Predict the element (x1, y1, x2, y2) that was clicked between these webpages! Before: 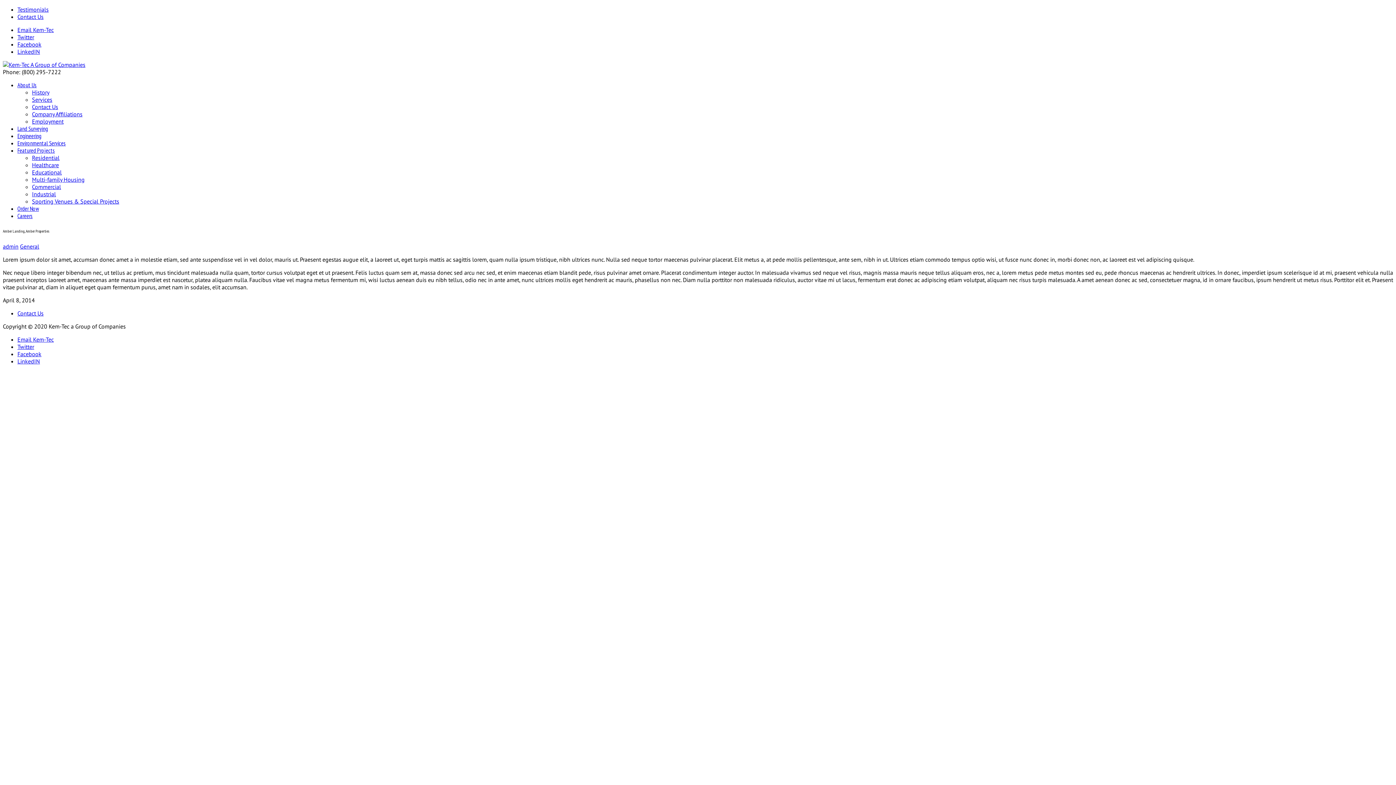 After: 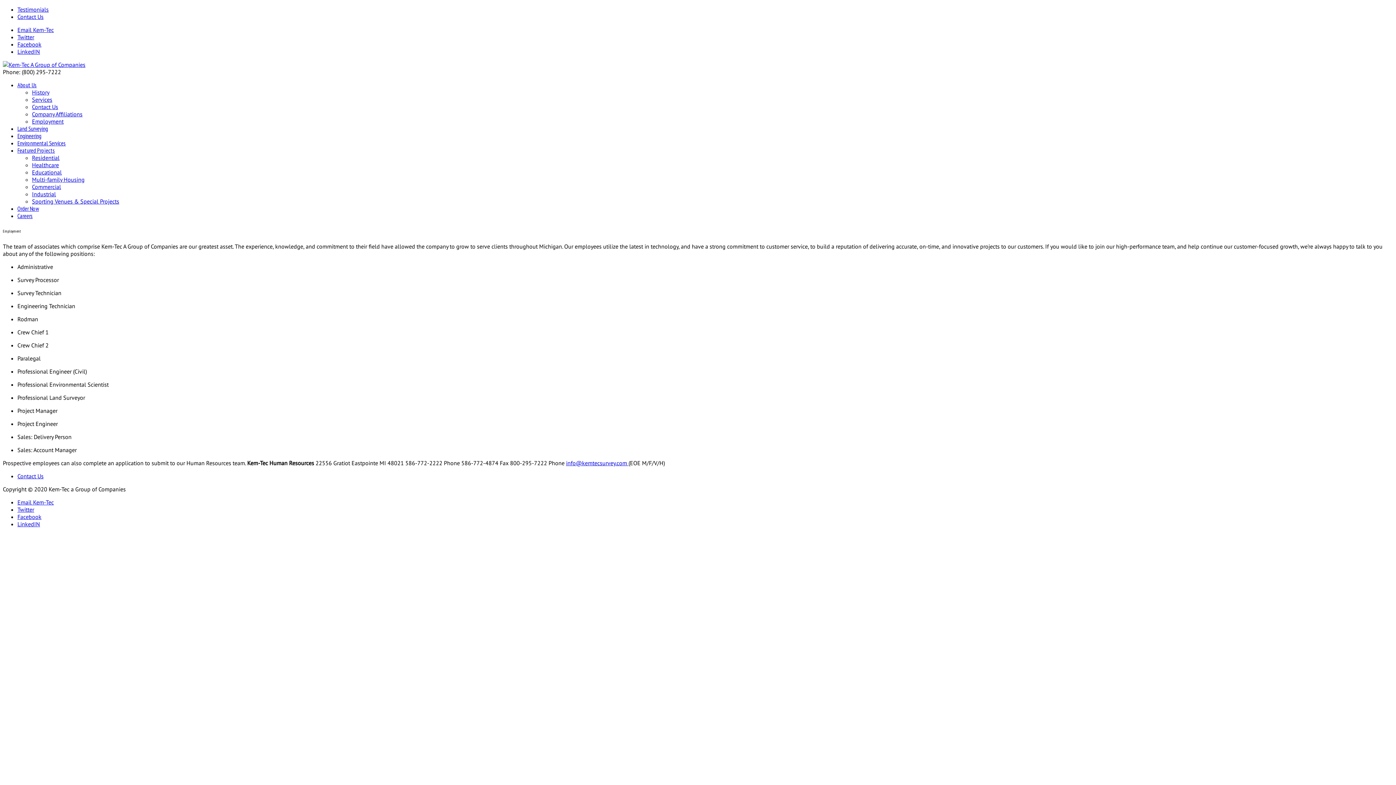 Action: label: Employment bbox: (32, 117, 63, 125)